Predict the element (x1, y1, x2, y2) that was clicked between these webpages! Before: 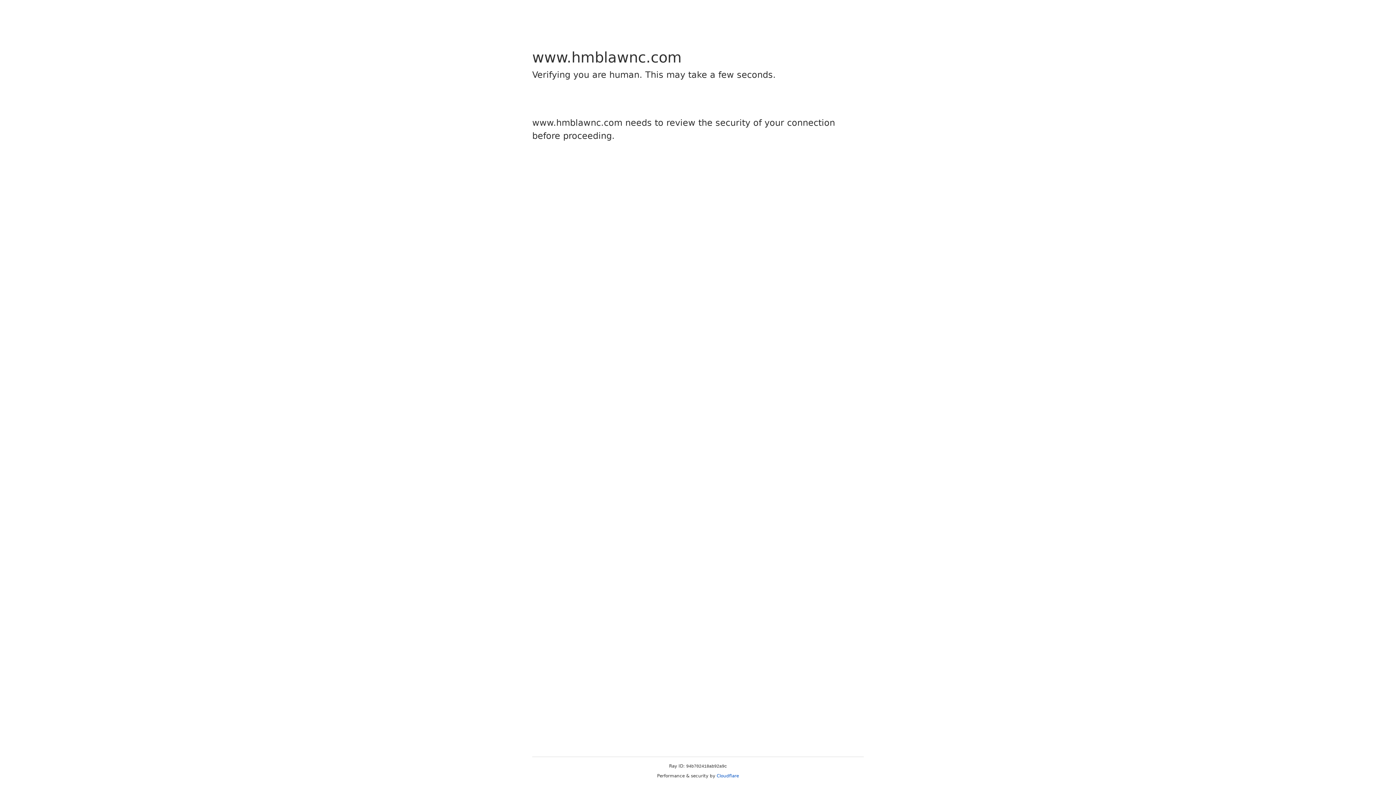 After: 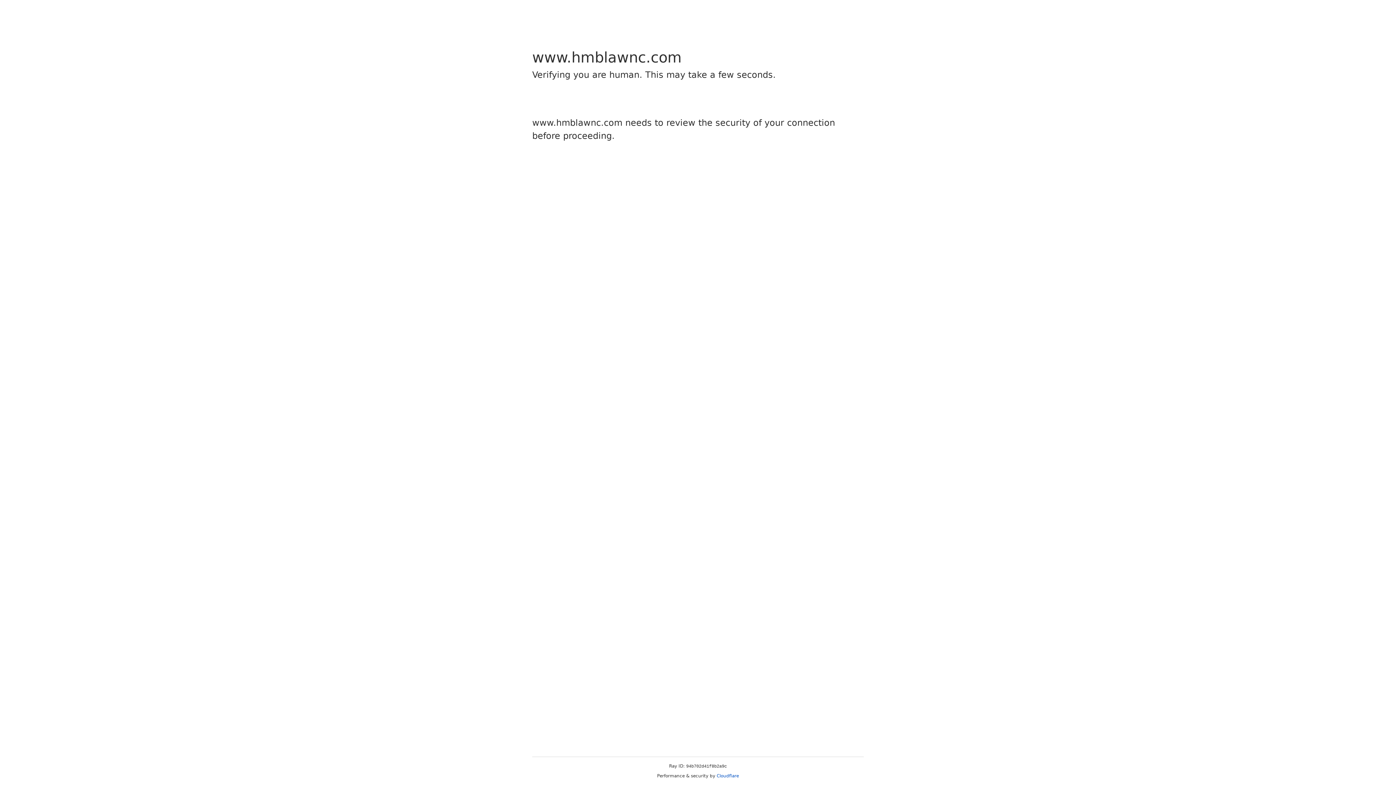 Action: bbox: (716, 773, 739, 778) label: Cloudflare